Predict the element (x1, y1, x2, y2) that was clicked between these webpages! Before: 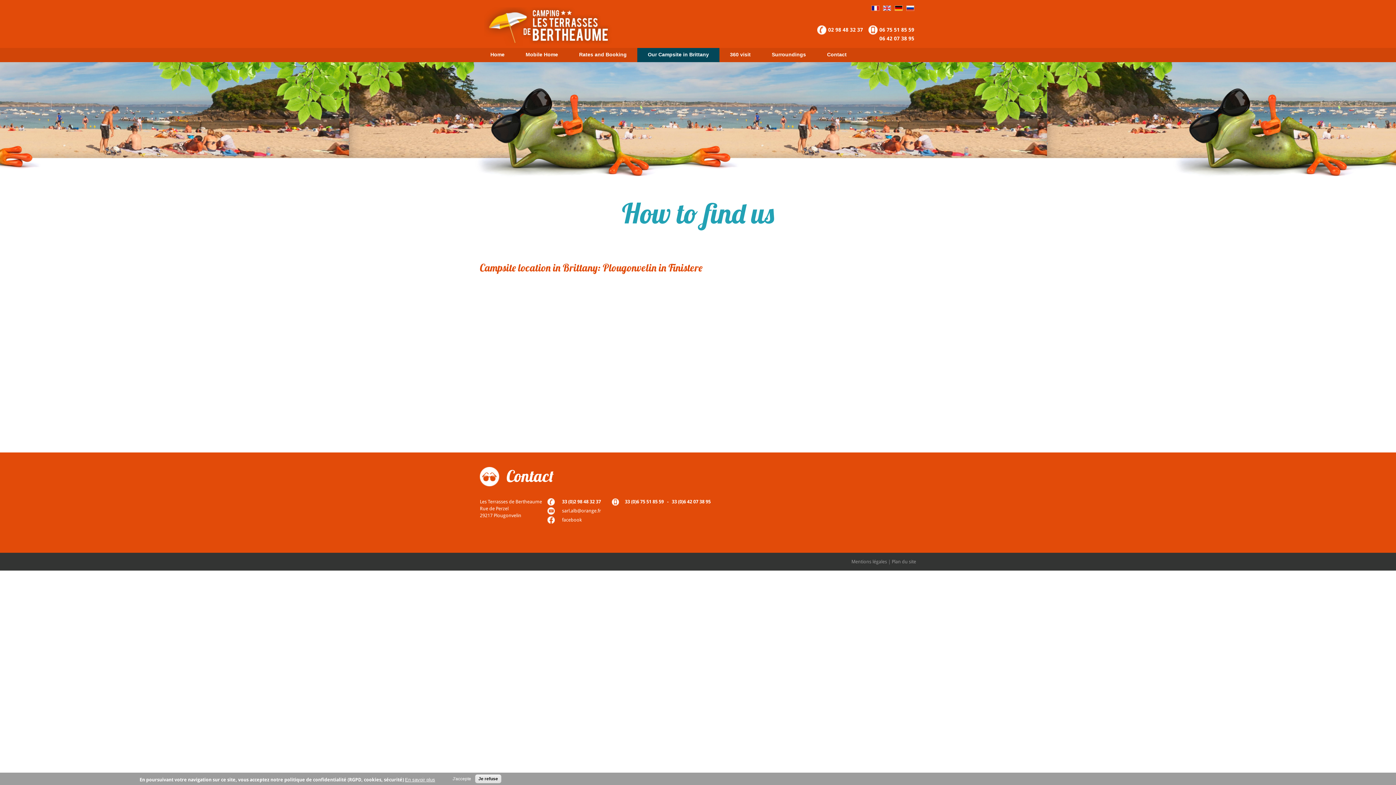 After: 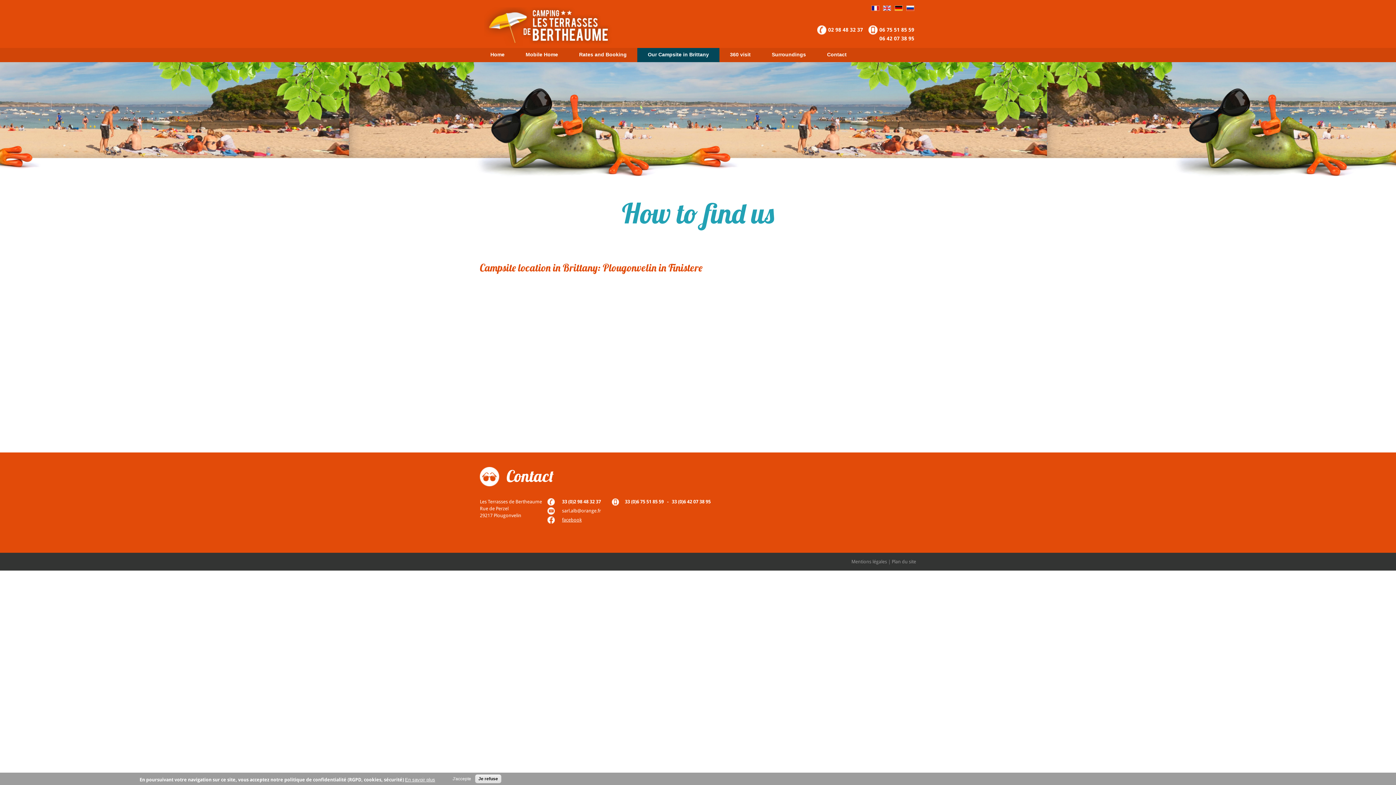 Action: bbox: (562, 517, 581, 522) label: facebook